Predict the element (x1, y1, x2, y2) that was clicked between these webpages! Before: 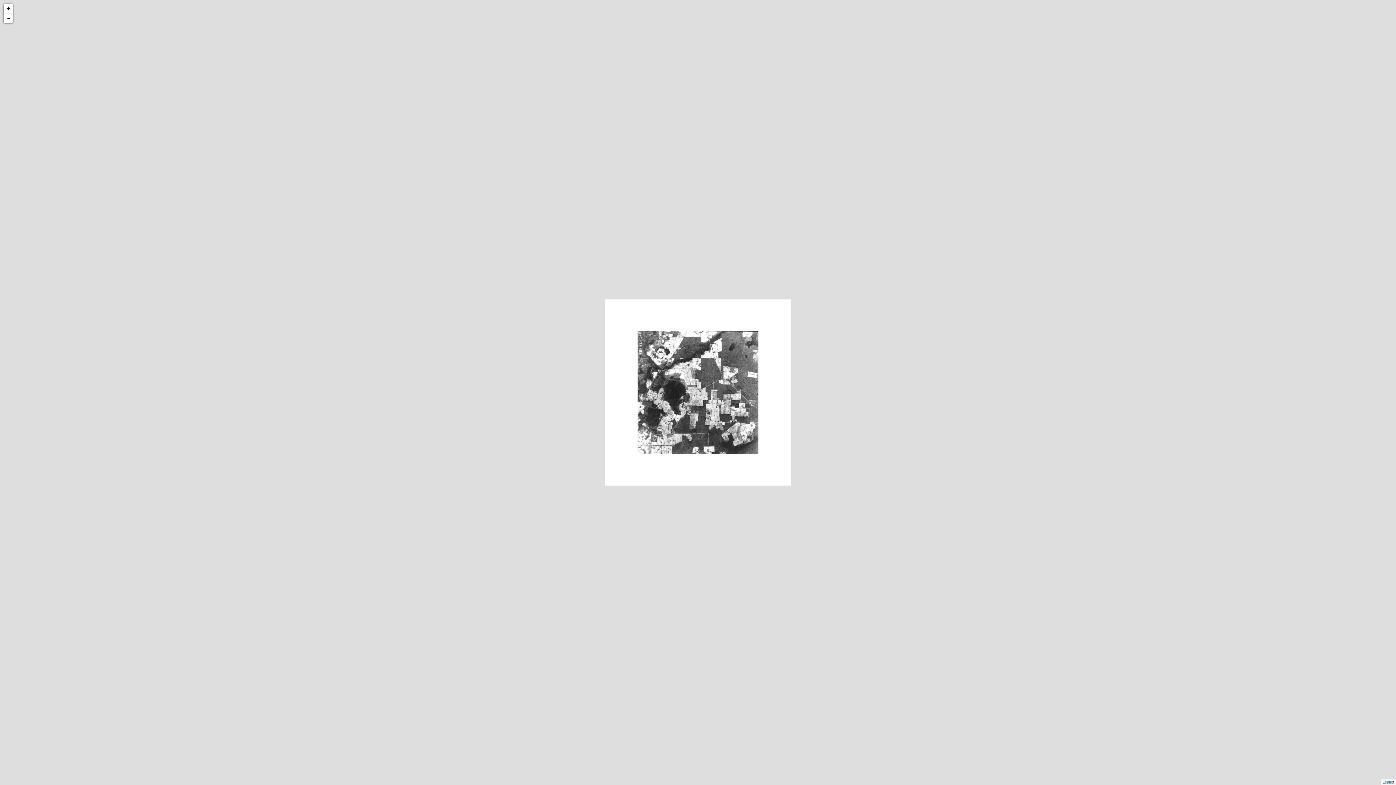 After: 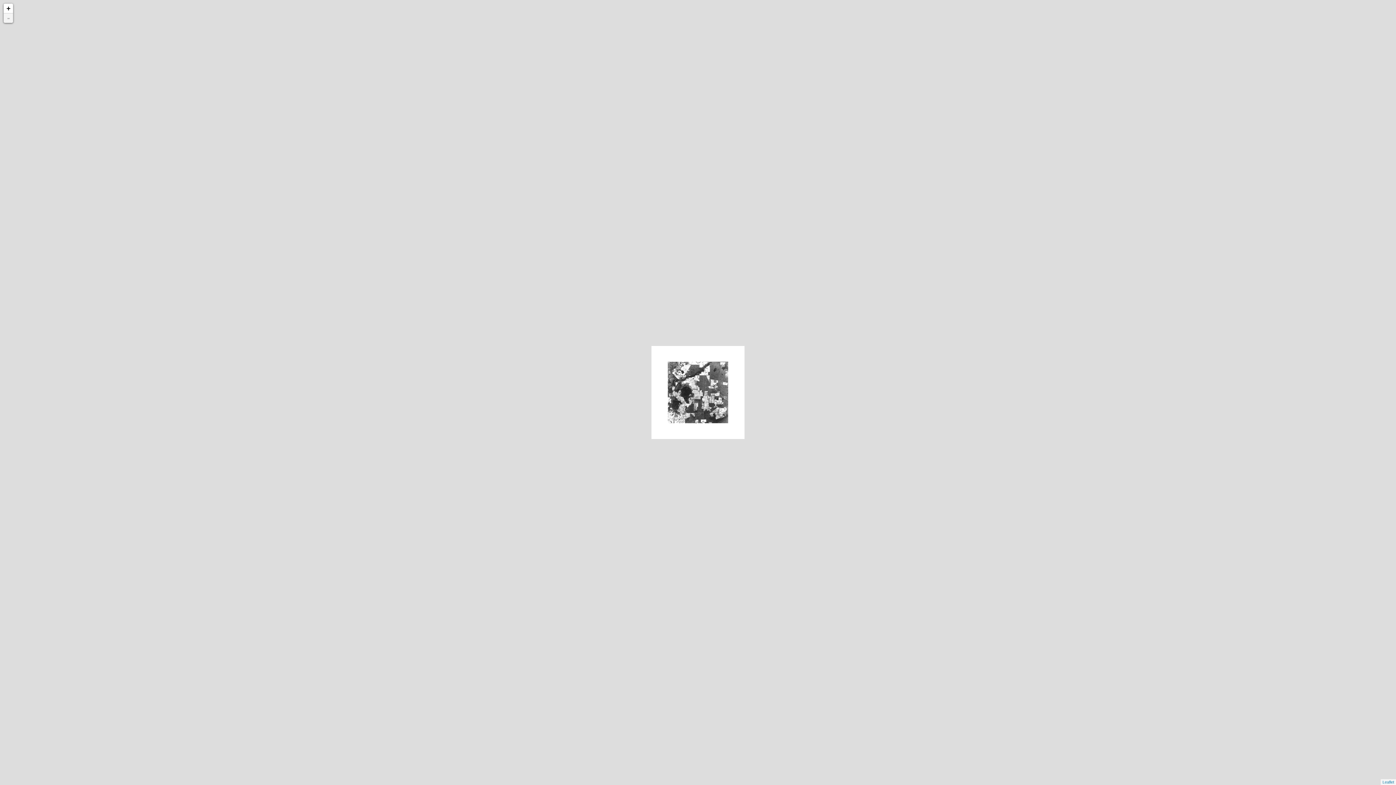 Action: label: - bbox: (3, 13, 13, 22)